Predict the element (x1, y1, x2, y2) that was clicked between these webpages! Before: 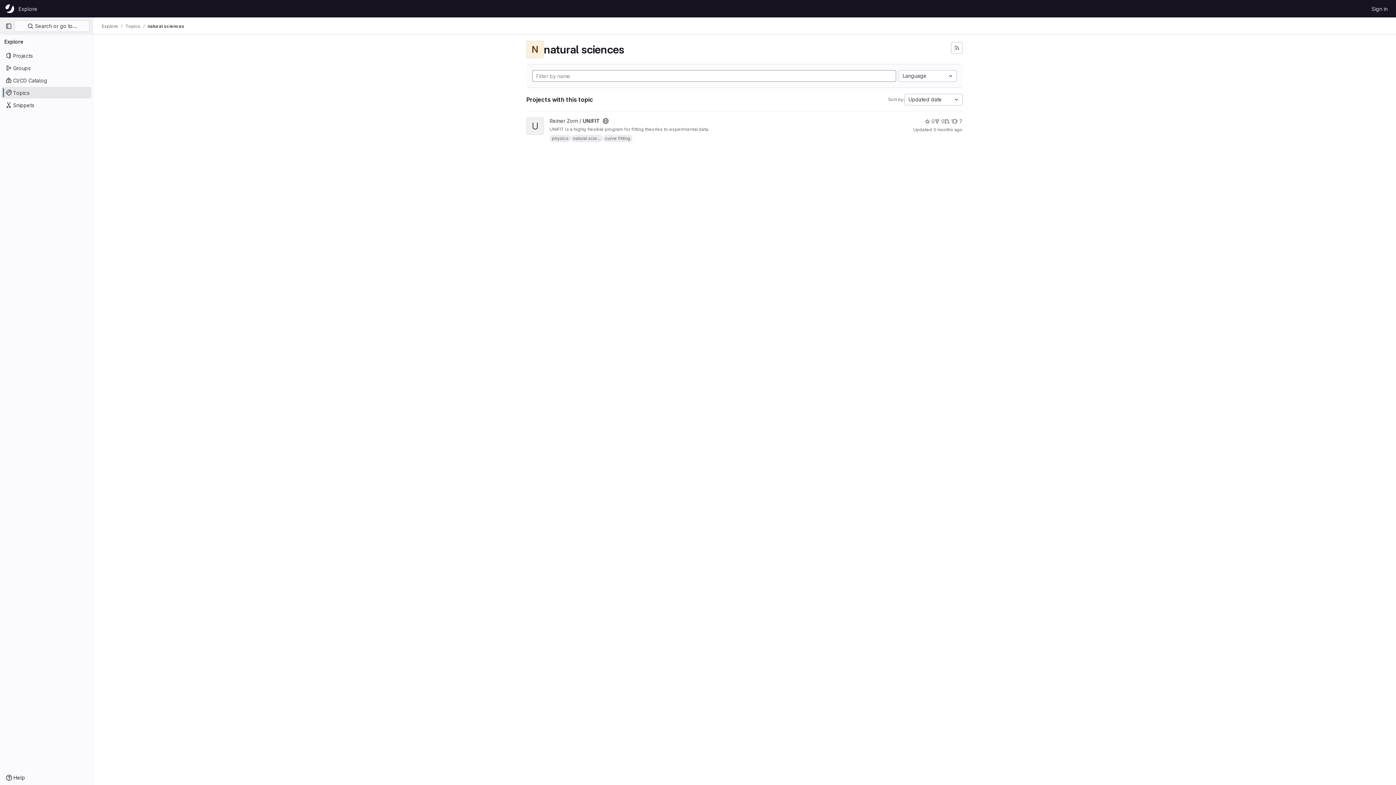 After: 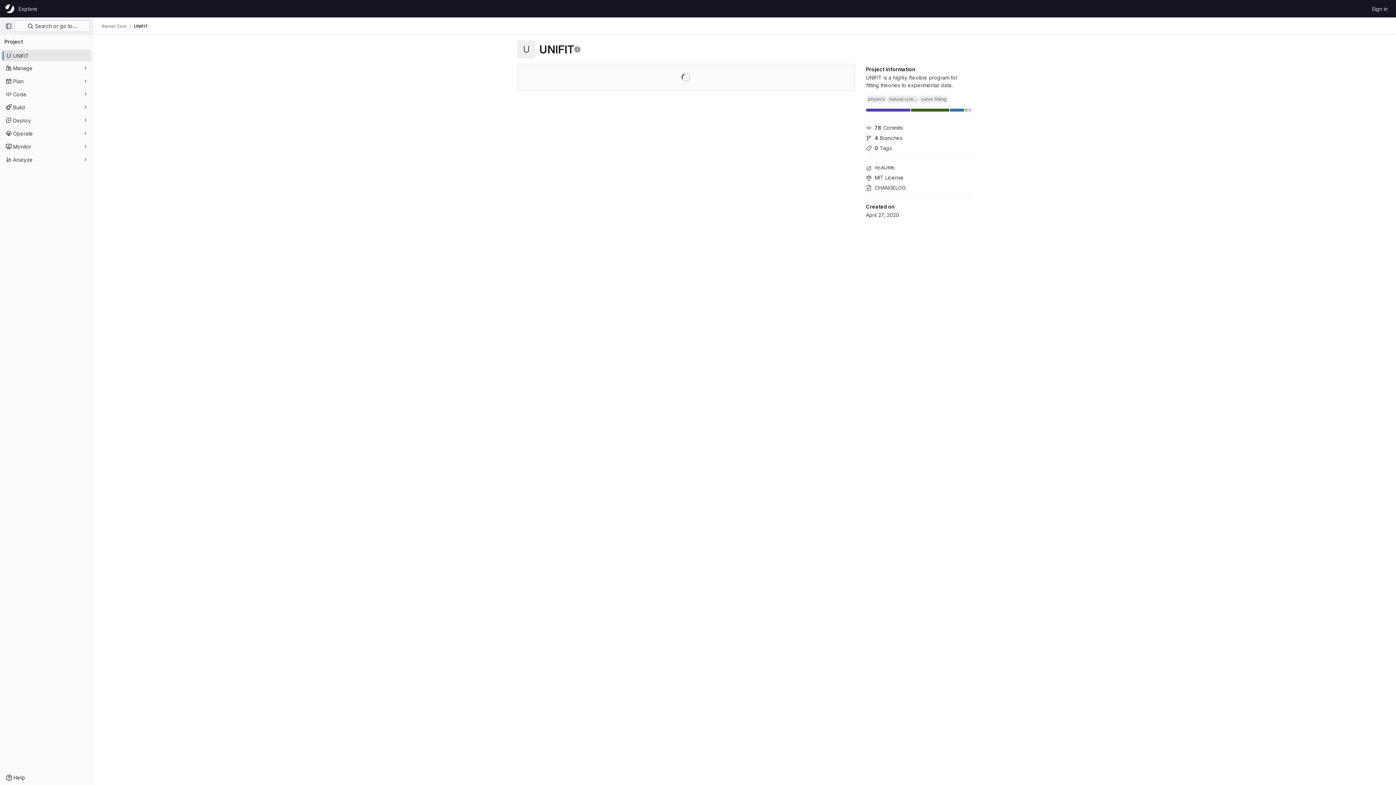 Action: label: Reiner Zorn / UNIFIT bbox: (549, 117, 600, 124)